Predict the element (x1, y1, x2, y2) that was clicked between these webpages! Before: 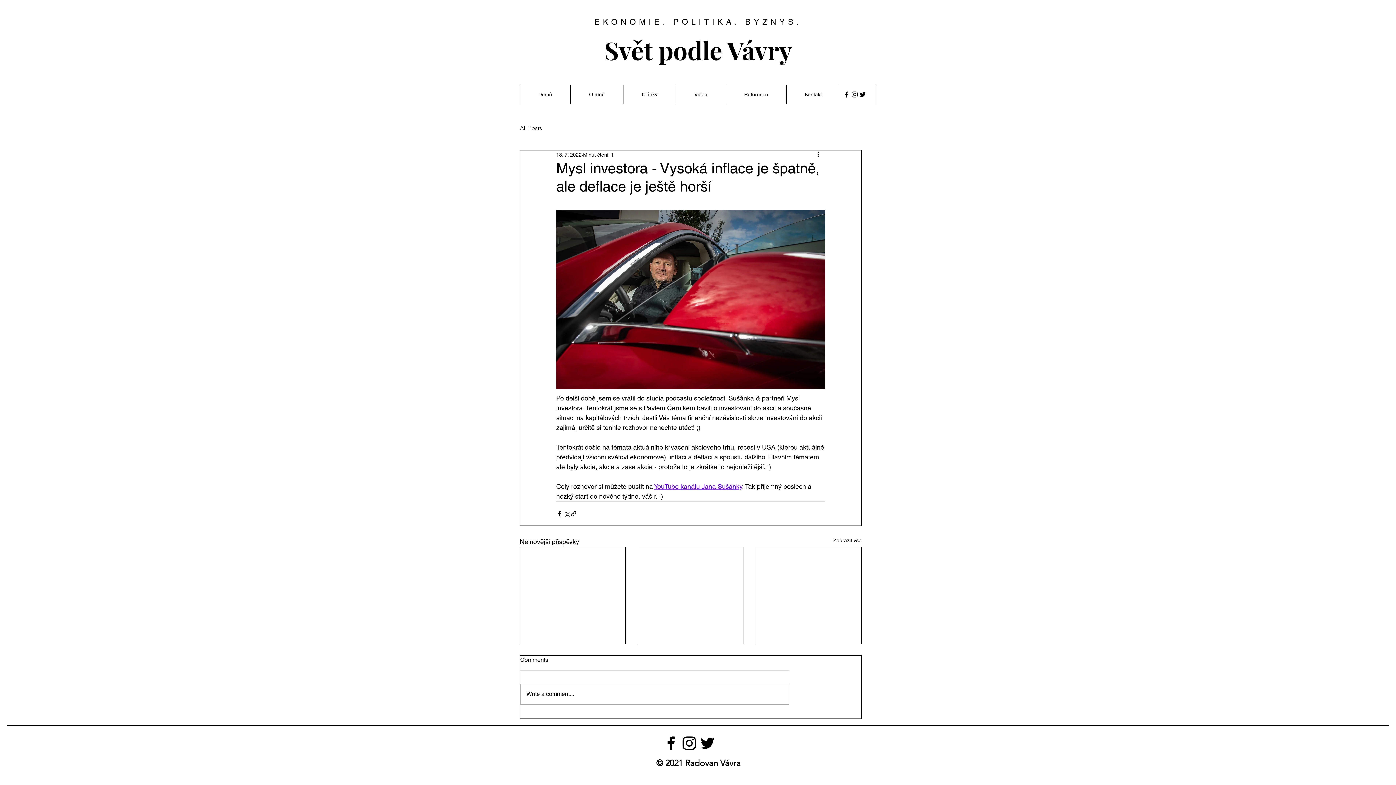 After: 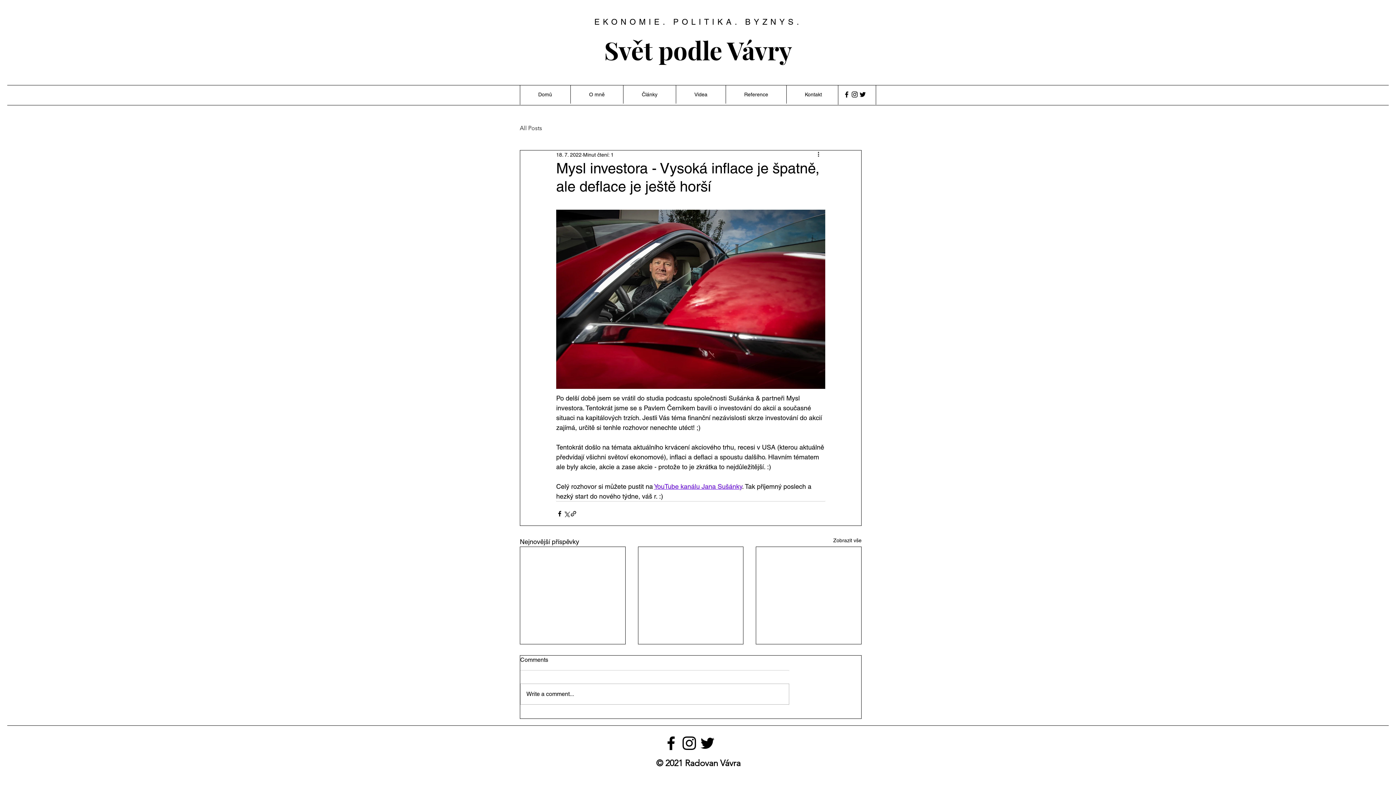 Action: label: Instagram bbox: (680, 734, 698, 752)